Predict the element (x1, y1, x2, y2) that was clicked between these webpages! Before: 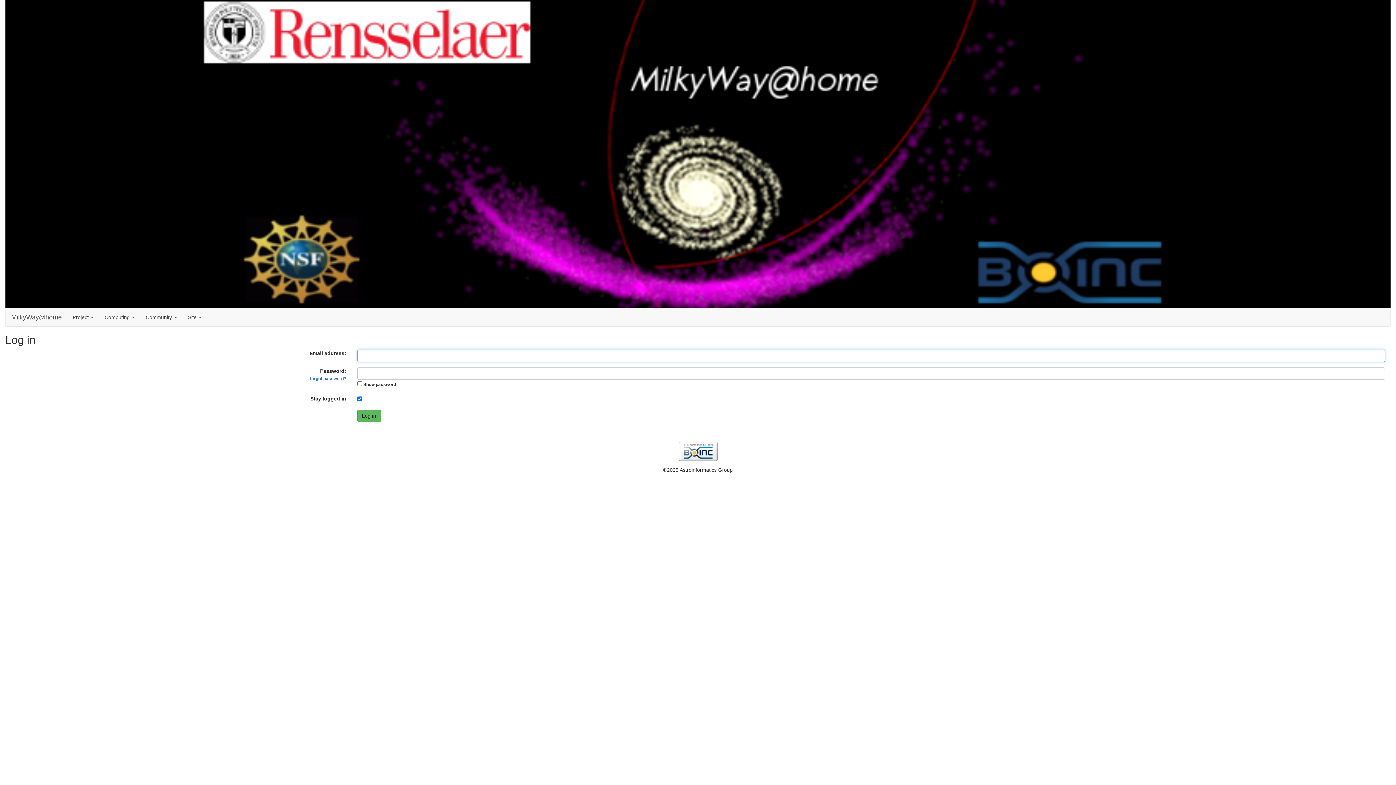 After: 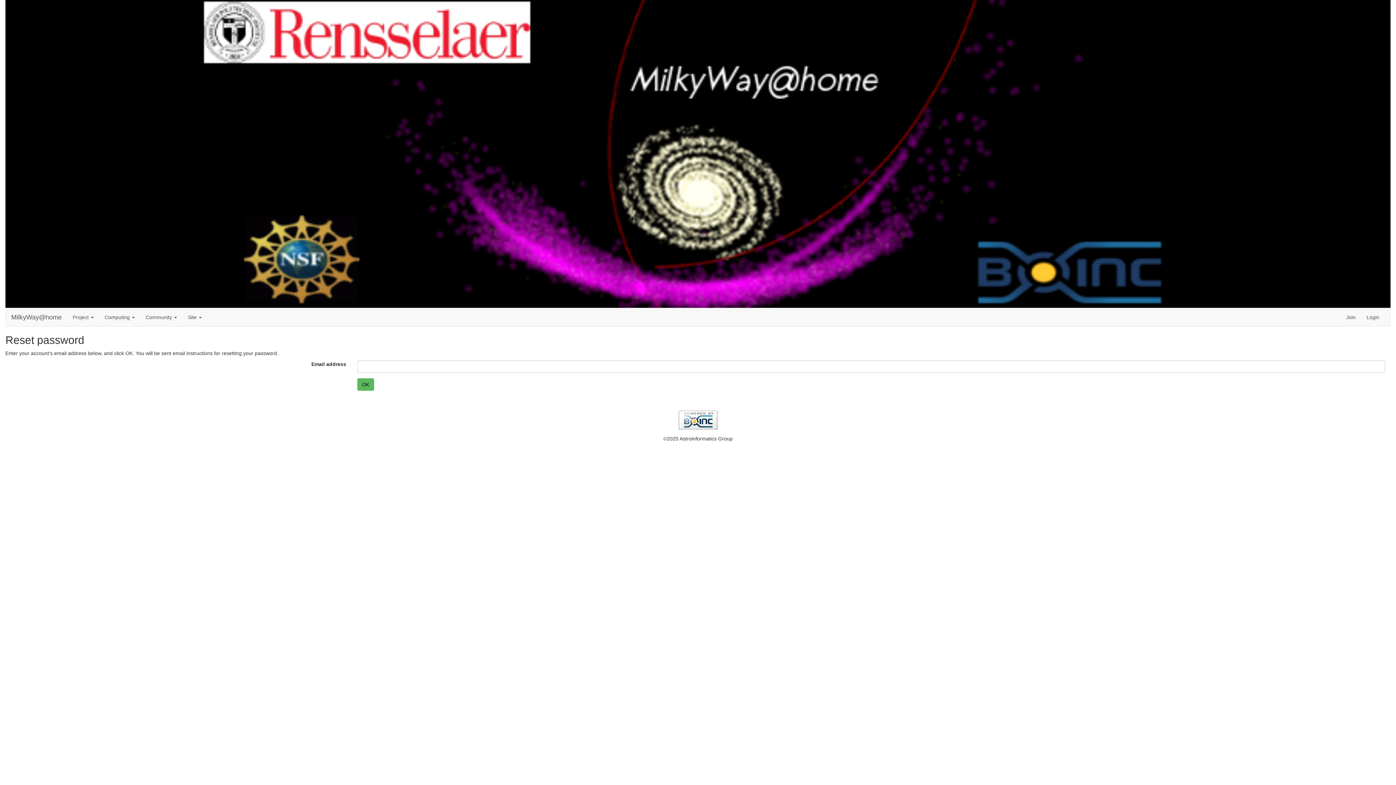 Action: label: forgot password? bbox: (310, 376, 346, 381)